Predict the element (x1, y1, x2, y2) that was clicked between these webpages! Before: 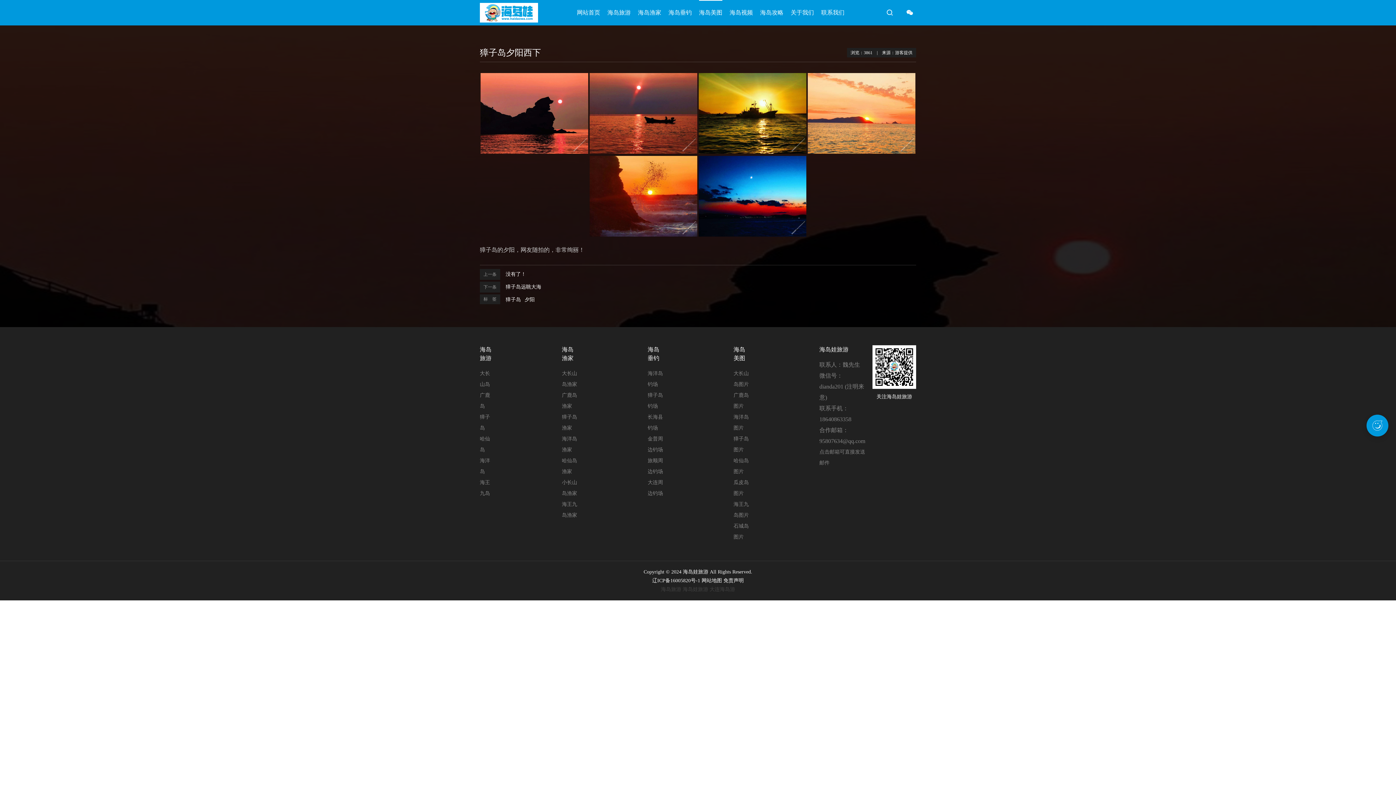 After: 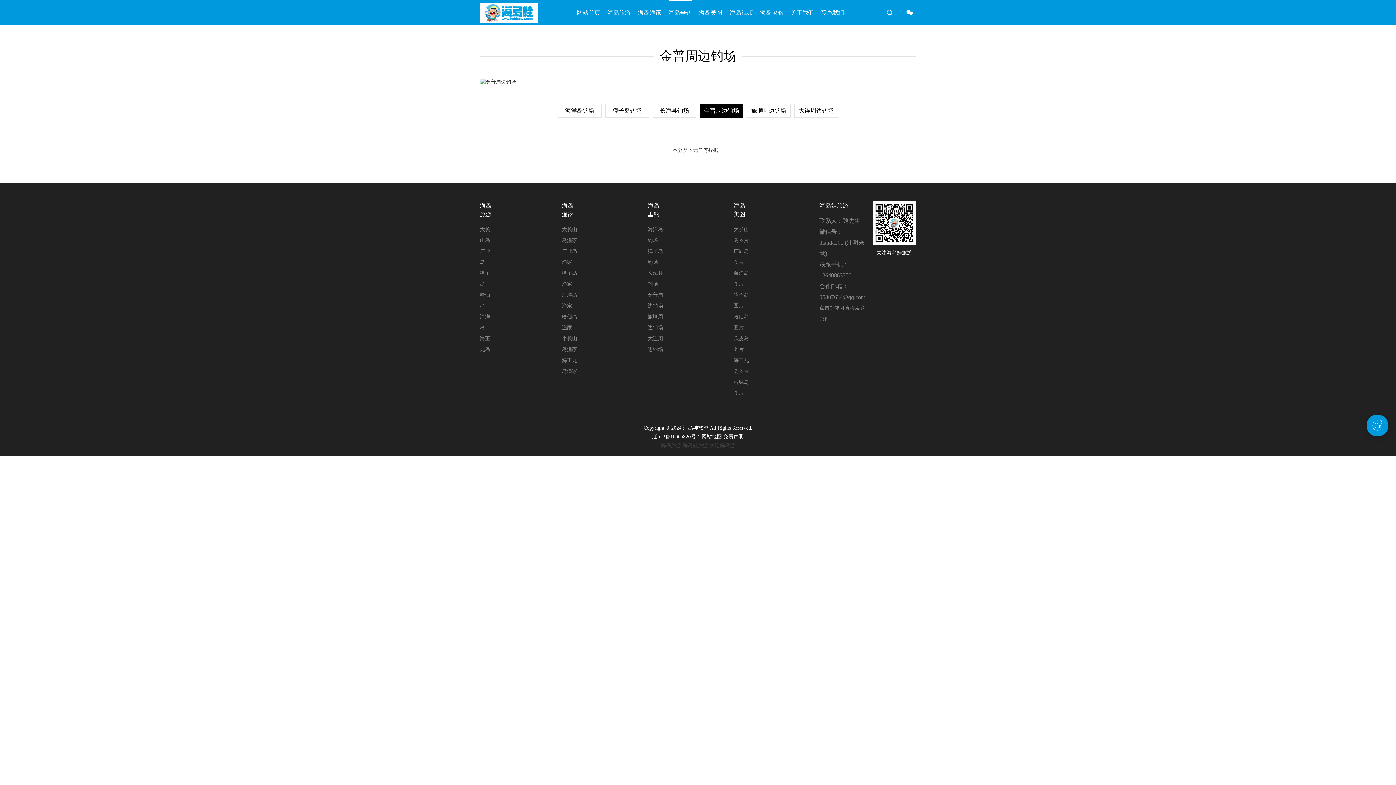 Action: bbox: (647, 433, 663, 455) label: 金普周边钓场